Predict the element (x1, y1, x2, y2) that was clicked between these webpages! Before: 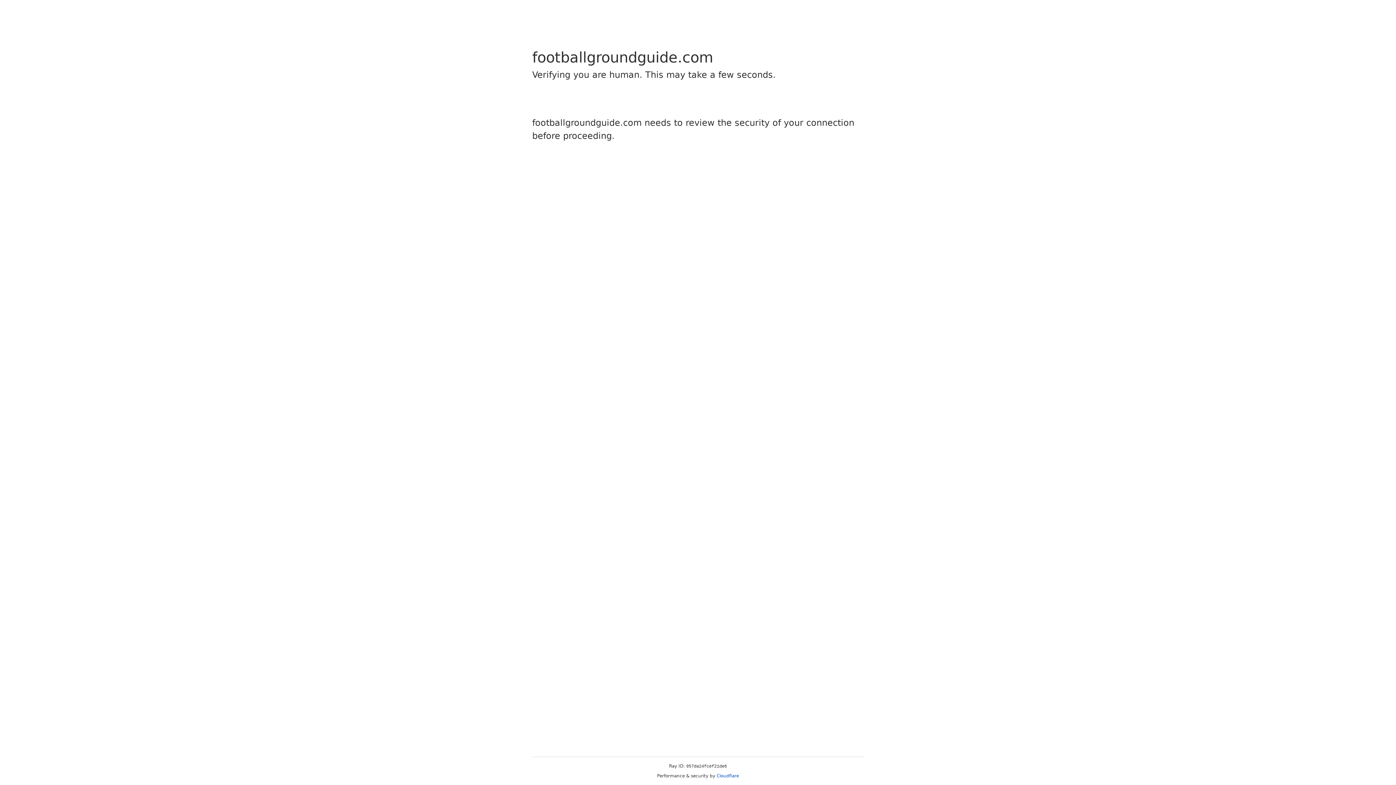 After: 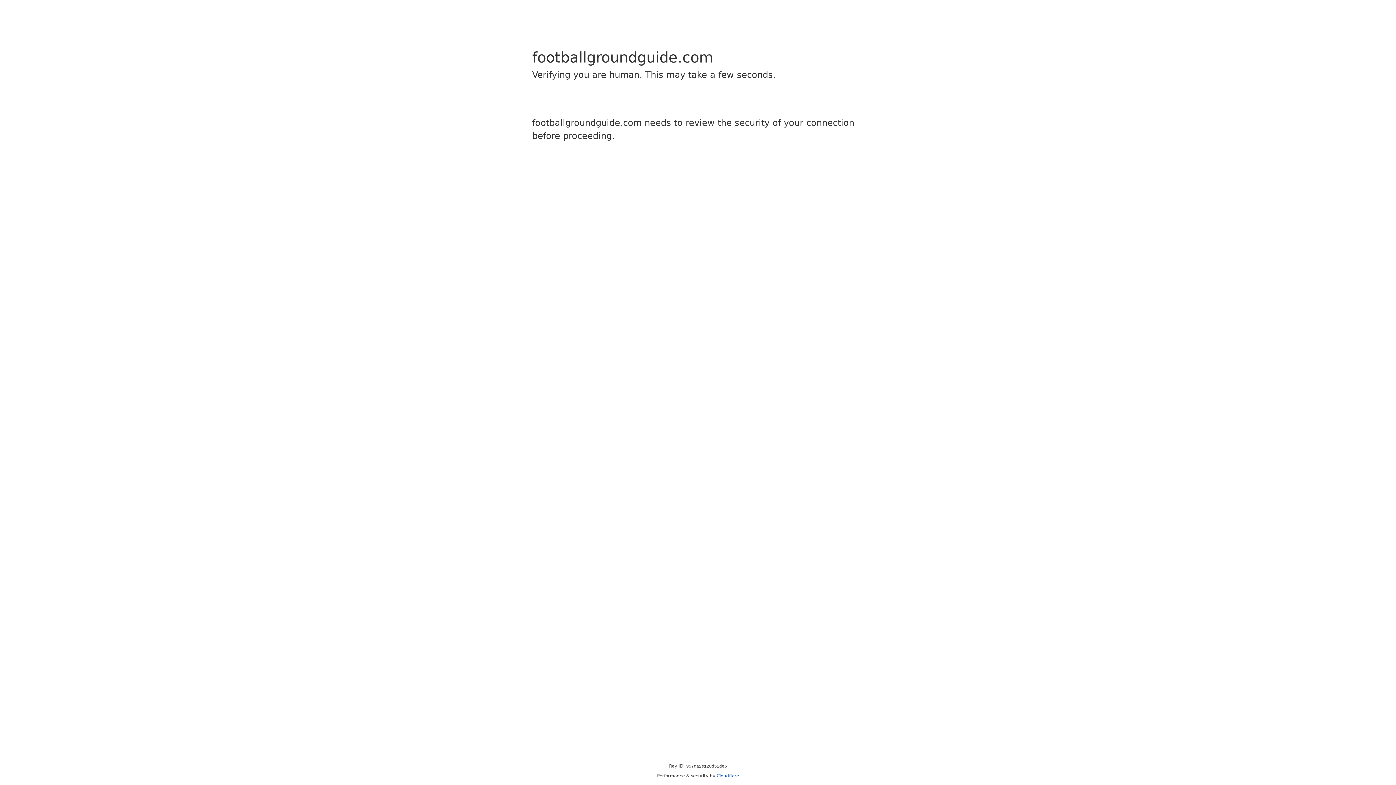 Action: bbox: (716, 773, 739, 778) label: Cloudflare